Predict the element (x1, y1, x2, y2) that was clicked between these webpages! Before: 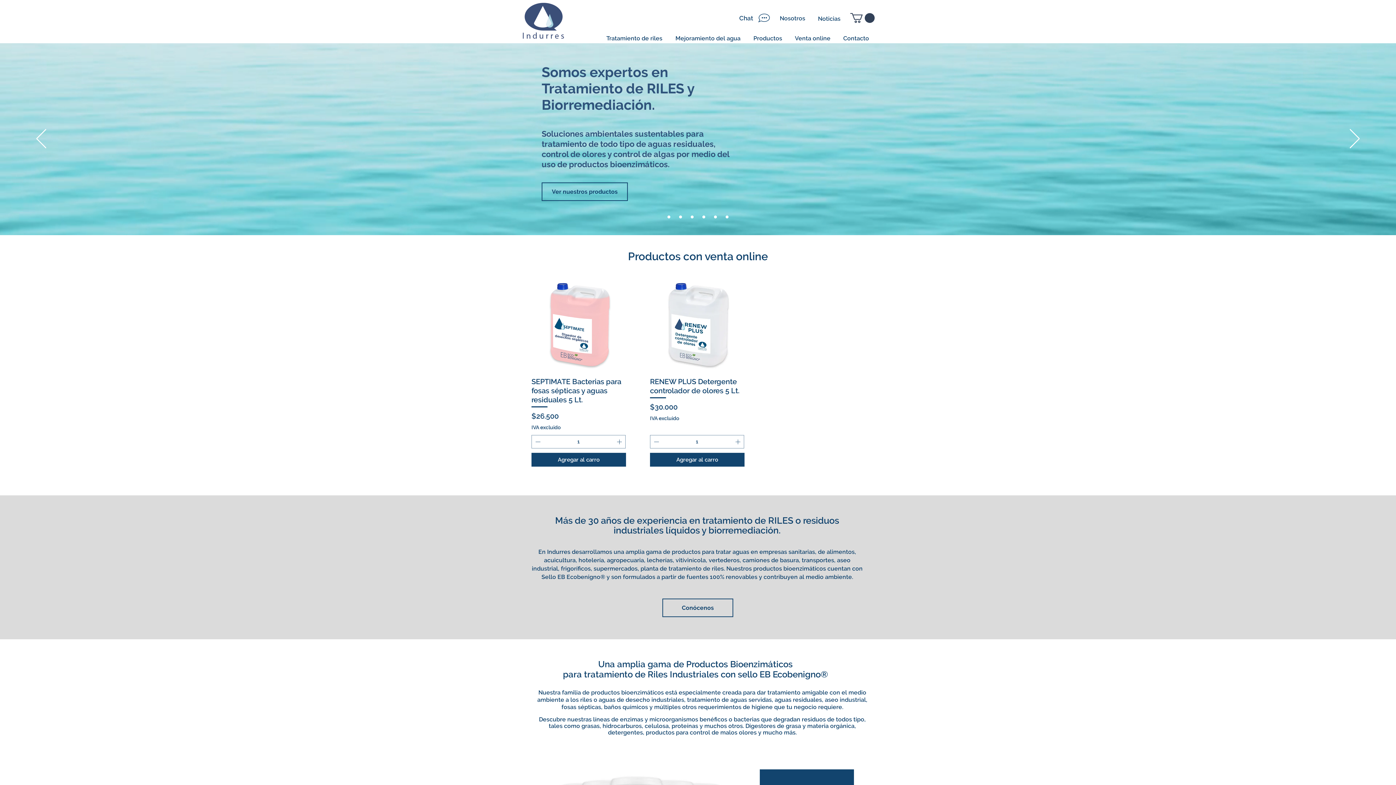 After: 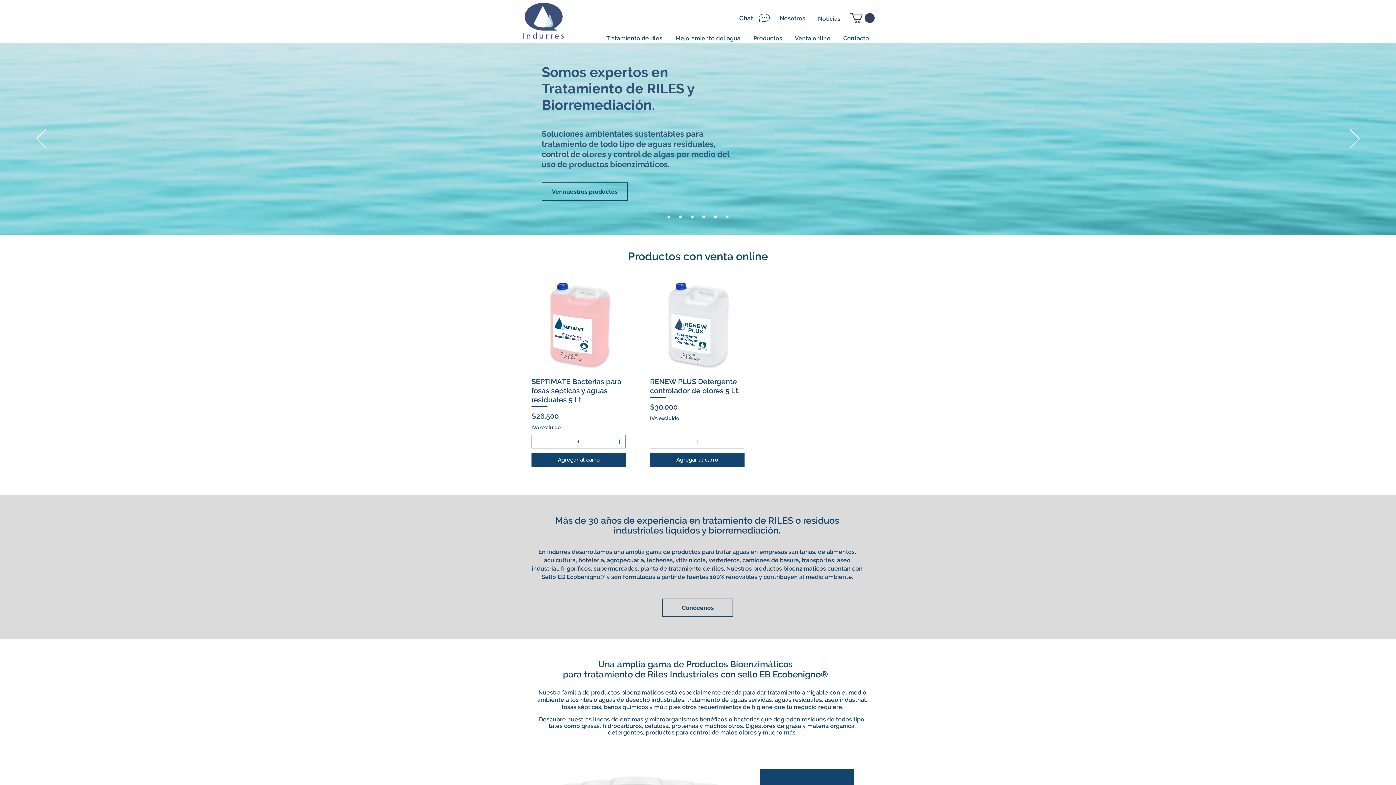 Action: bbox: (679, 215, 682, 218) label: Ecobenigno